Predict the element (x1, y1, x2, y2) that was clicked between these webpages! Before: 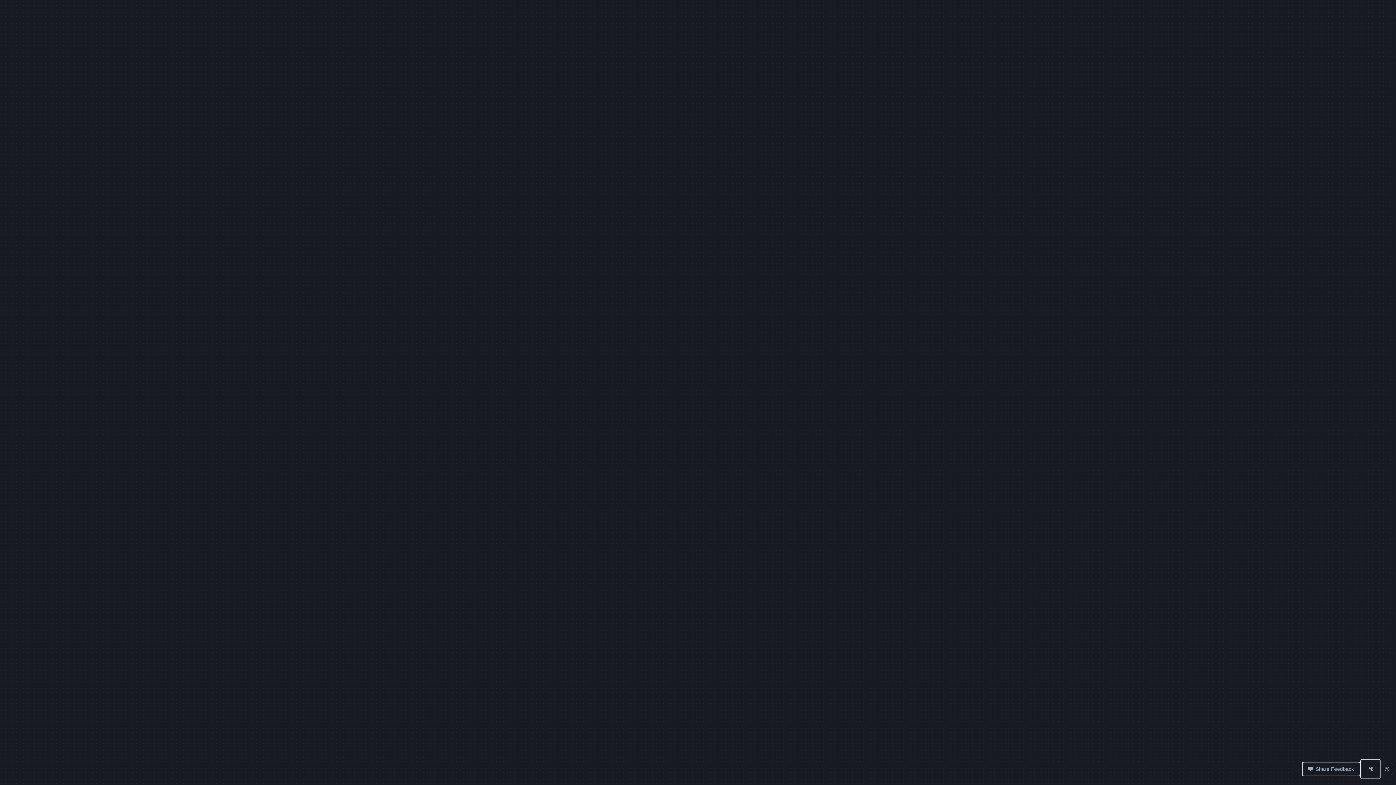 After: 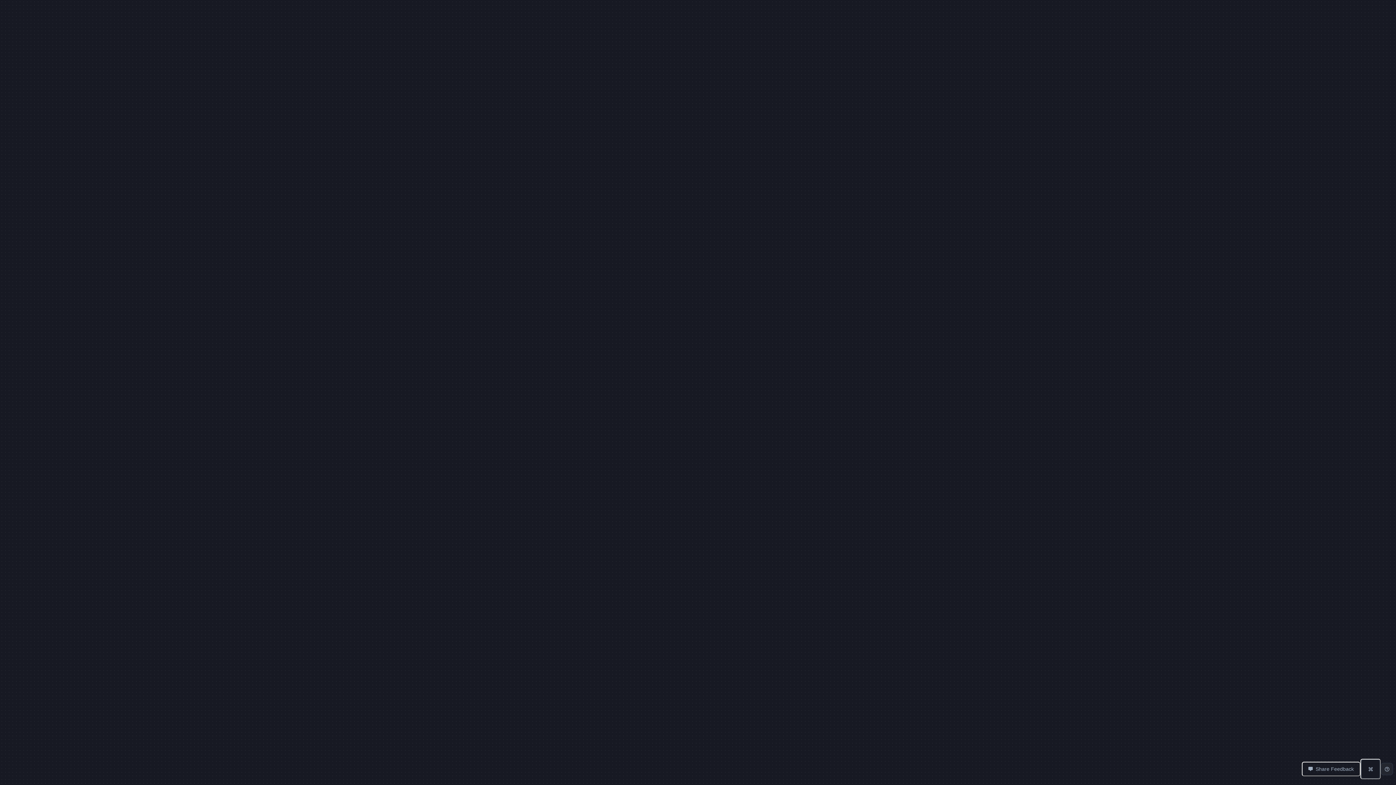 Action: bbox: (1381, 763, 1393, 775)